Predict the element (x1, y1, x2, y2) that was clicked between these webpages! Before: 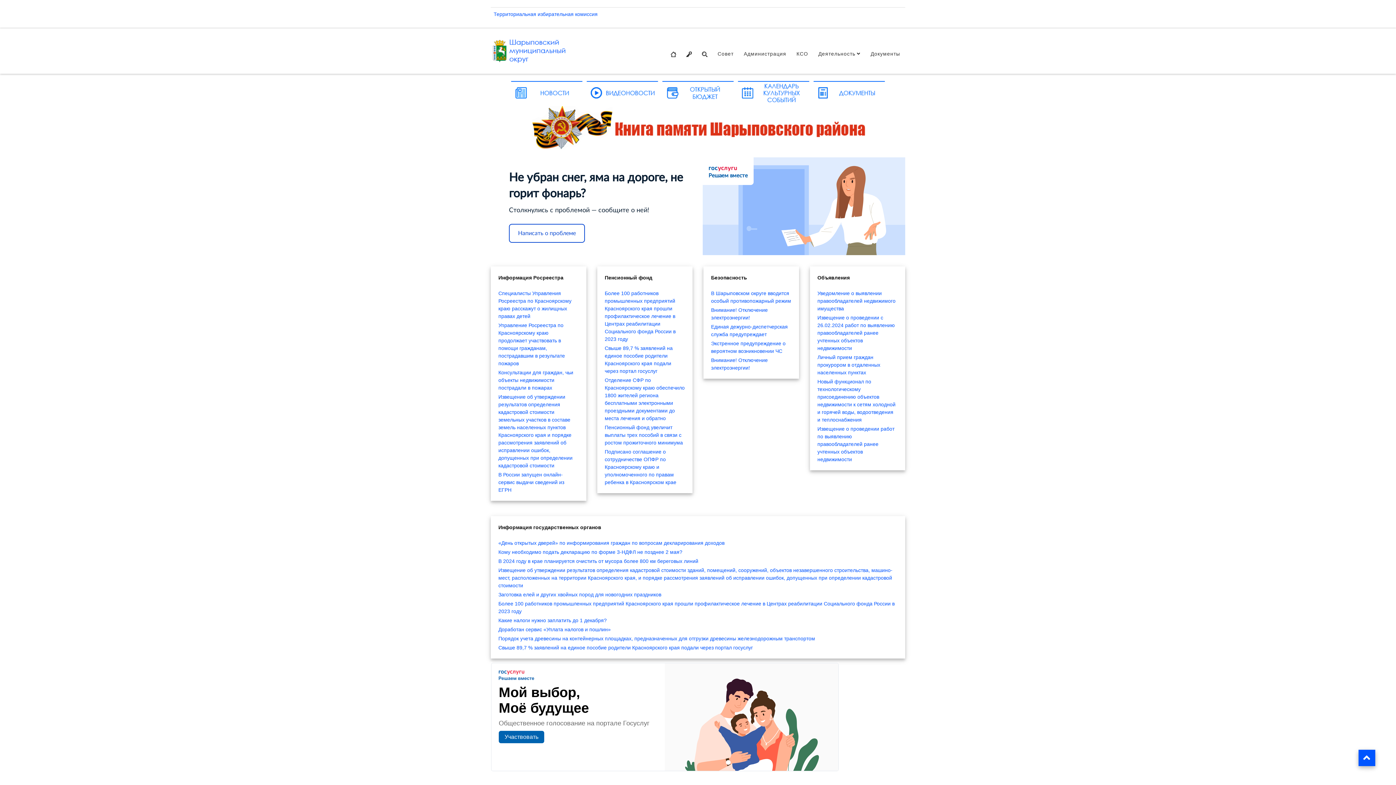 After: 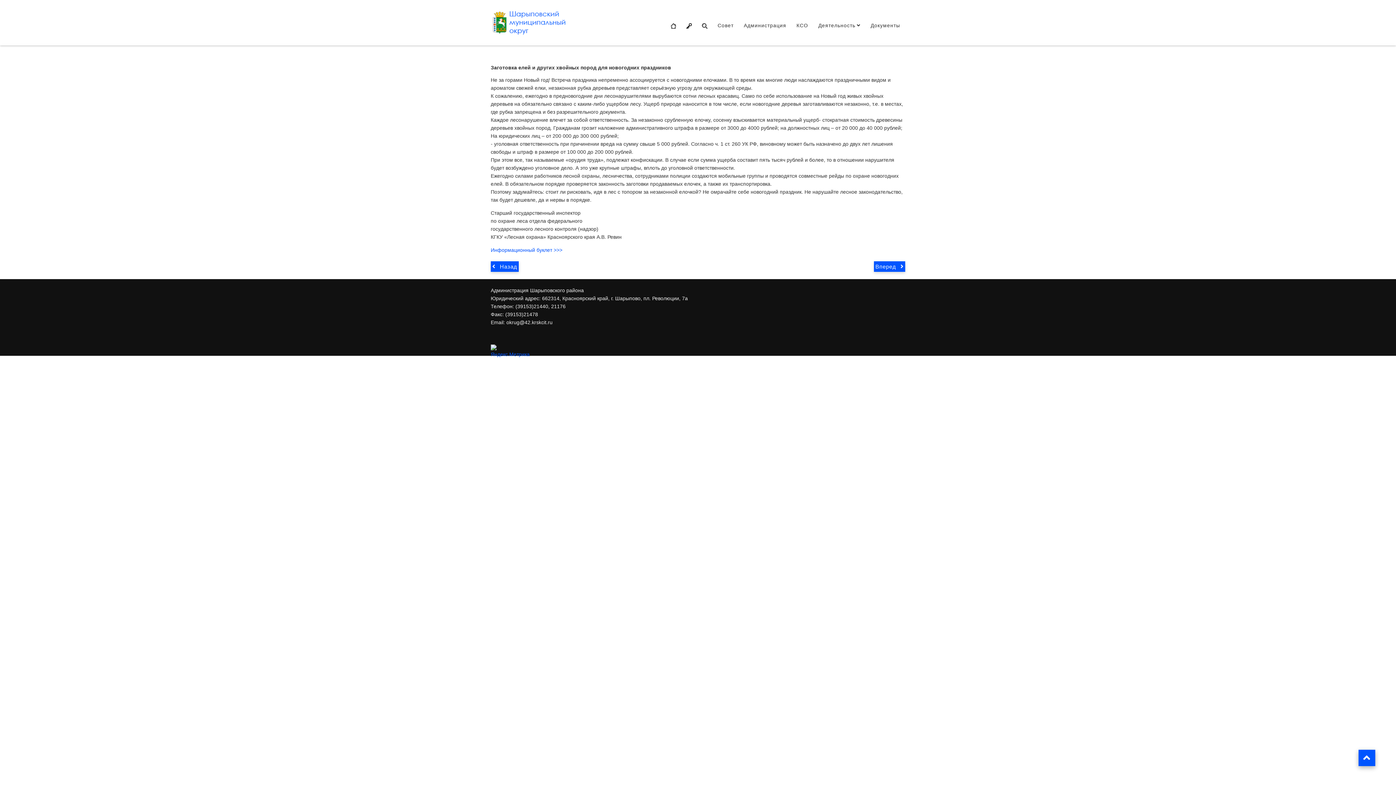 Action: bbox: (498, 590, 897, 599) label: Заготовка елей и других хвойных пород для новогодних праздников